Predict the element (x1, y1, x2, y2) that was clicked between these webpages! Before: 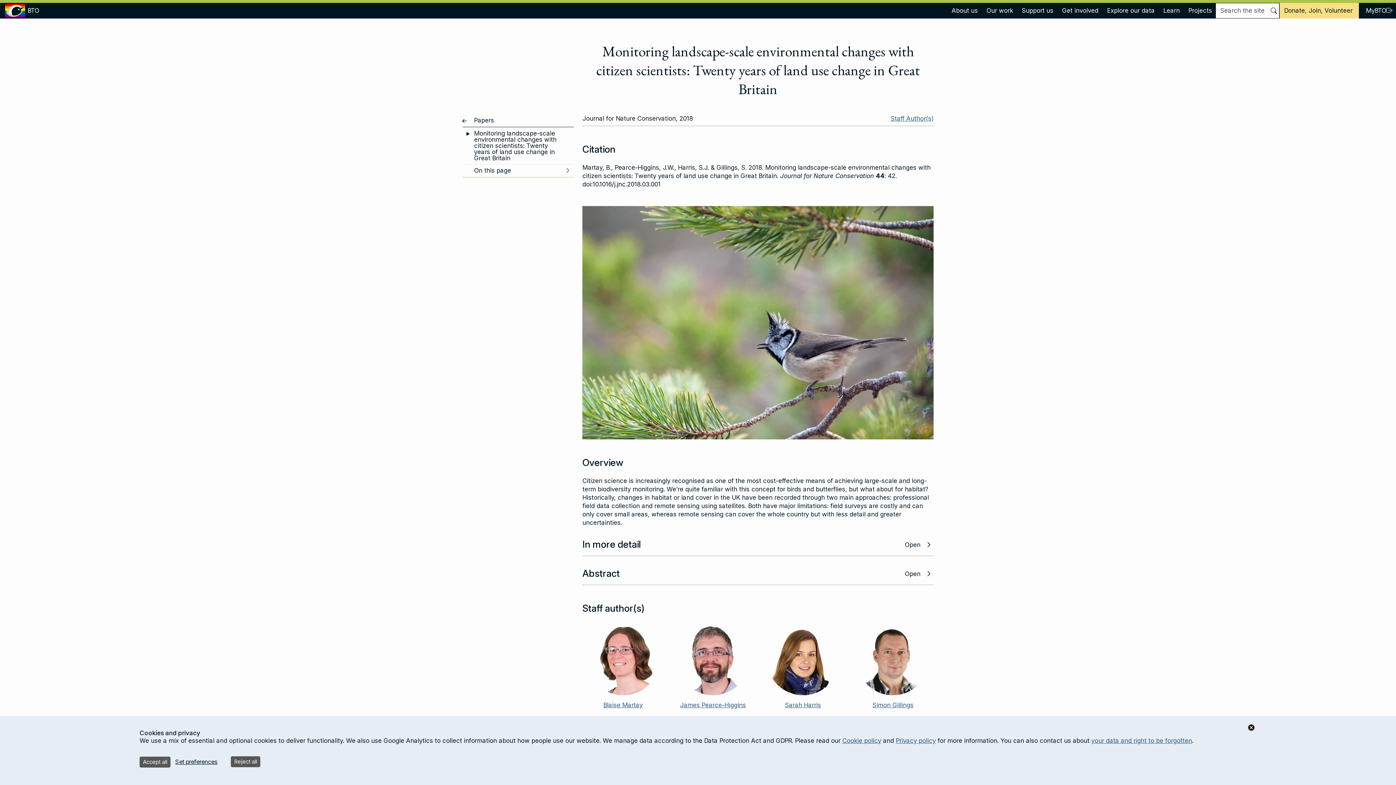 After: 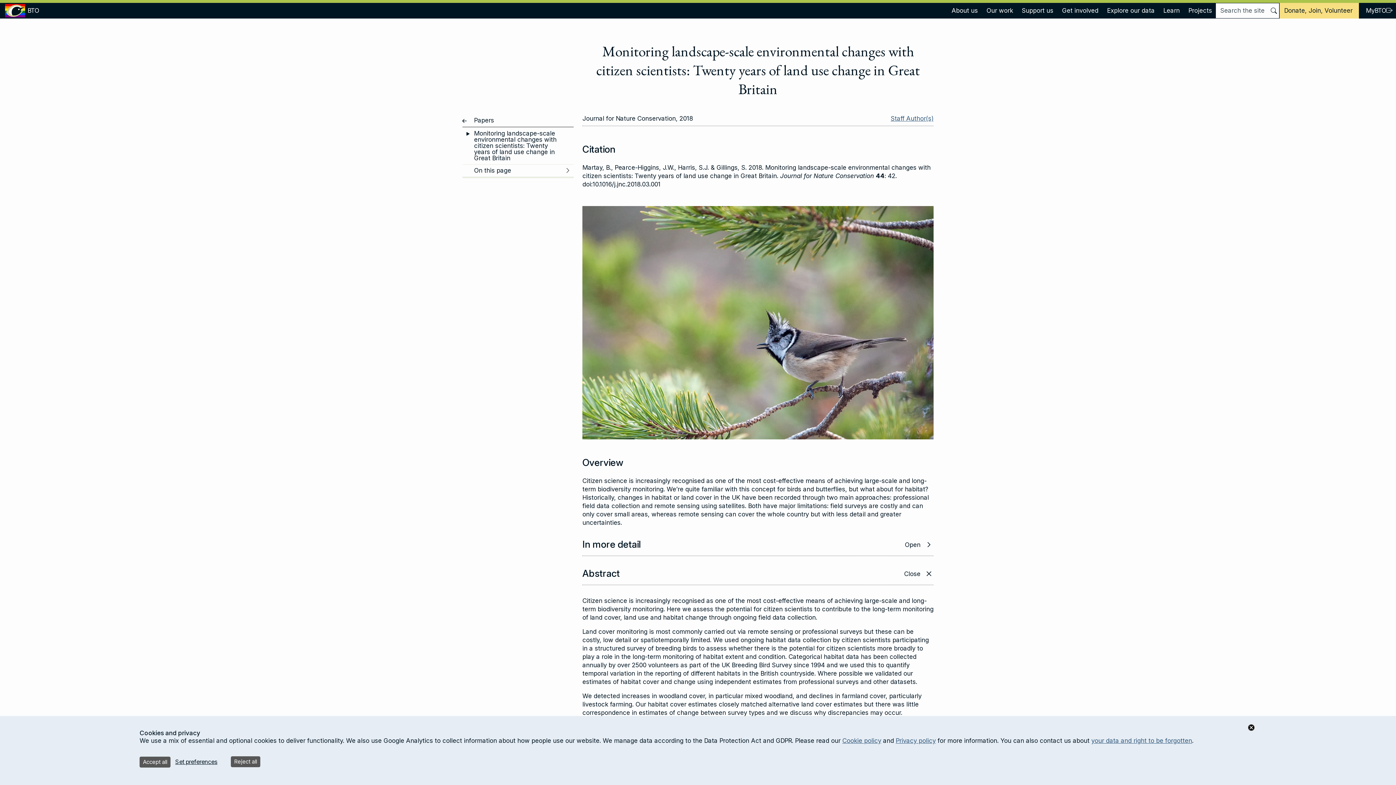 Action: bbox: (582, 568, 933, 580) label: Open   